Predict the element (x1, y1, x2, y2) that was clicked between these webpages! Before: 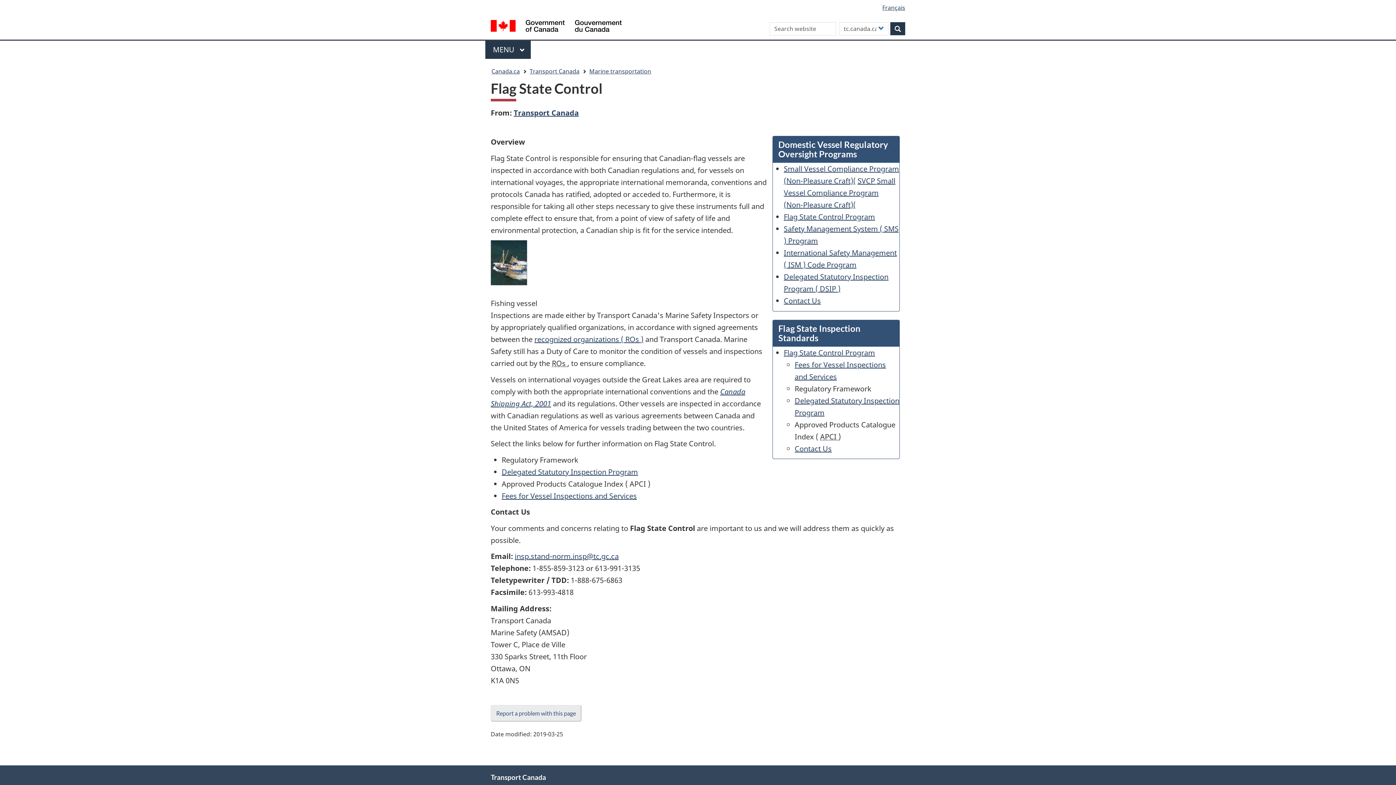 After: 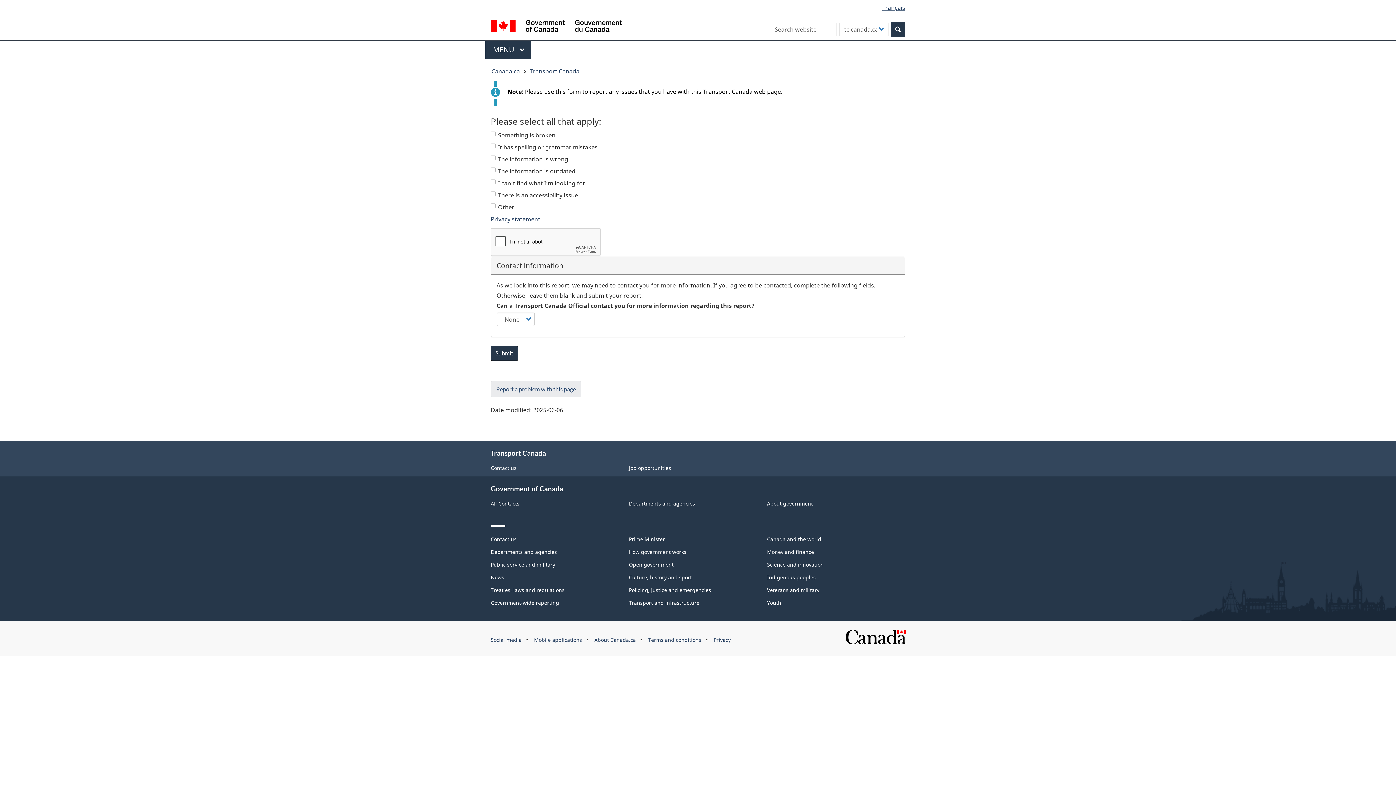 Action: label: Report a problem with this page bbox: (490, 705, 581, 721)